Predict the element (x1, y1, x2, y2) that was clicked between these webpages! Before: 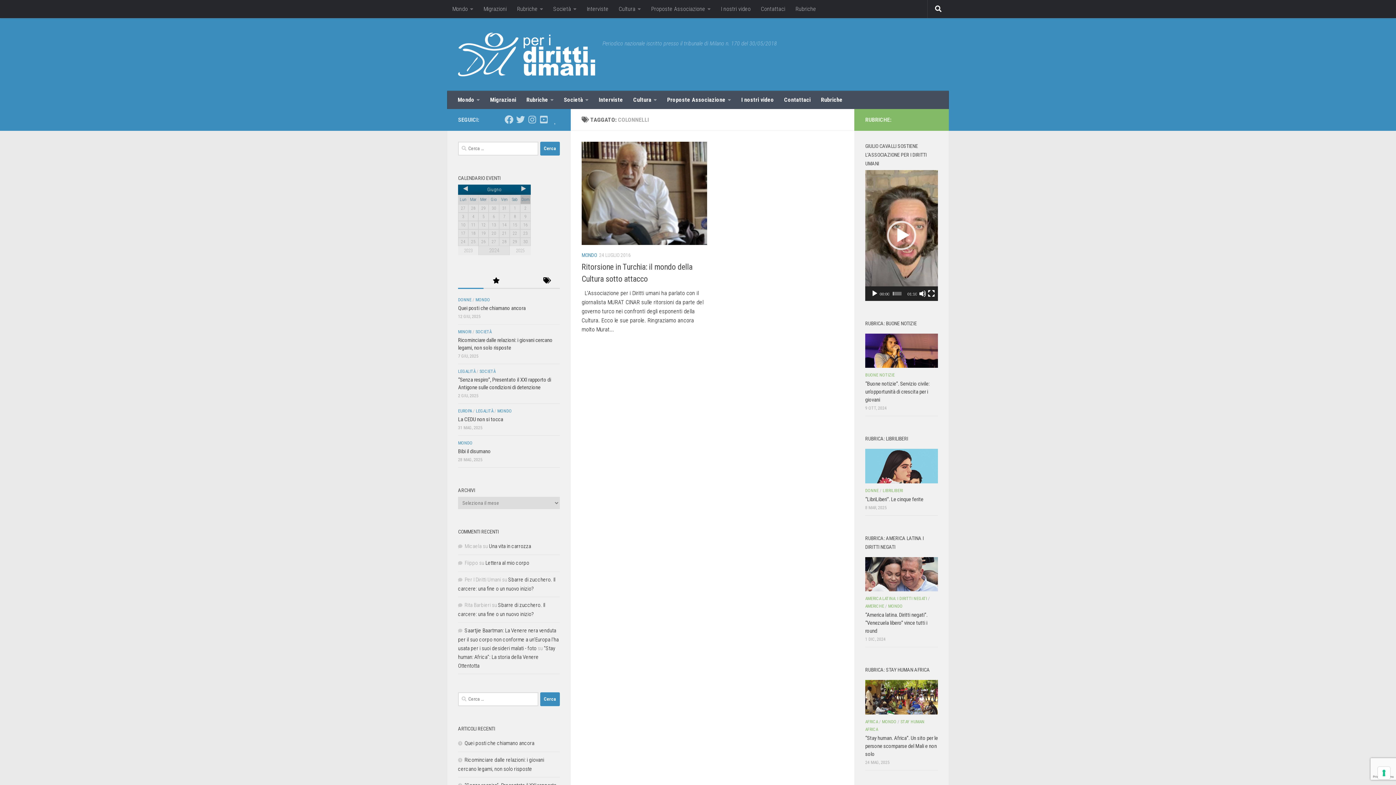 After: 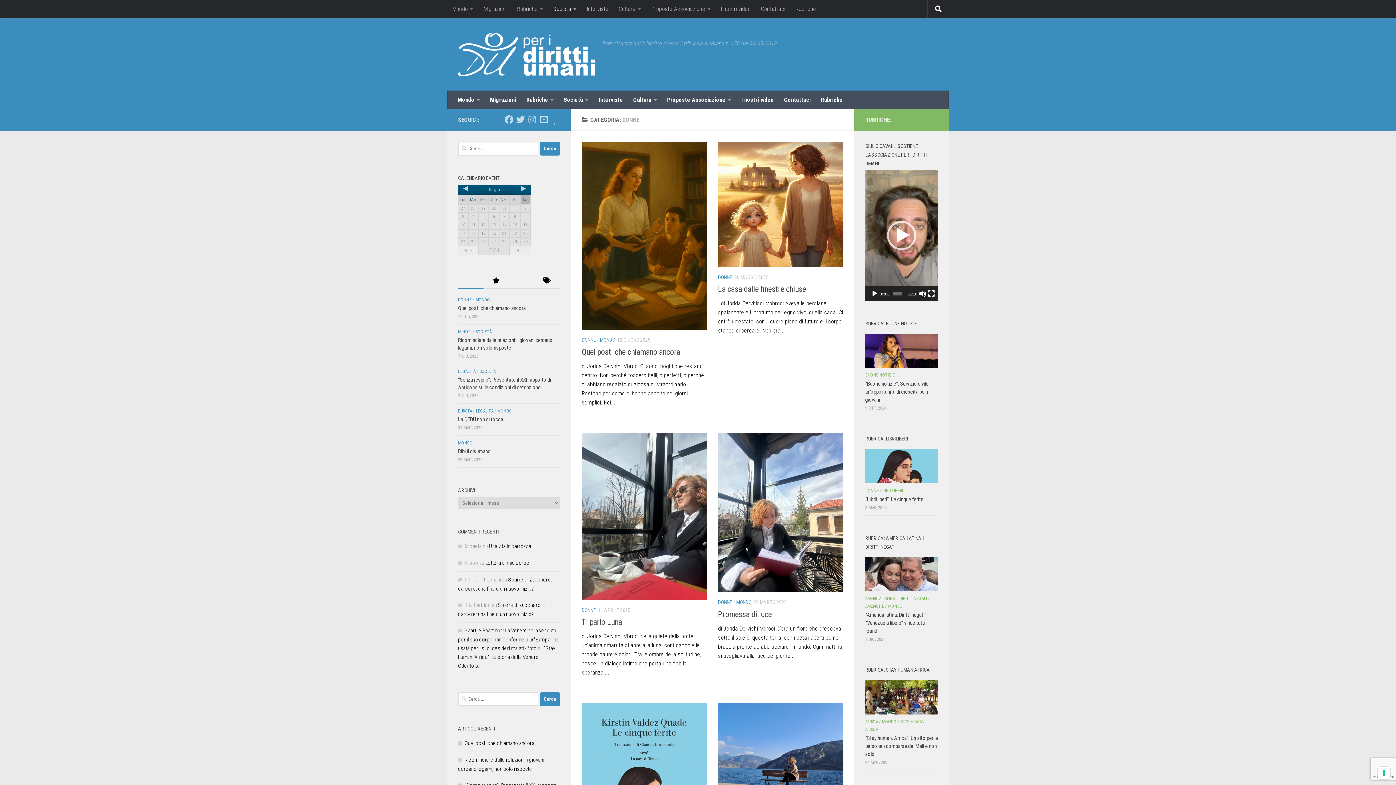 Action: label: DONNE bbox: (865, 488, 878, 493)